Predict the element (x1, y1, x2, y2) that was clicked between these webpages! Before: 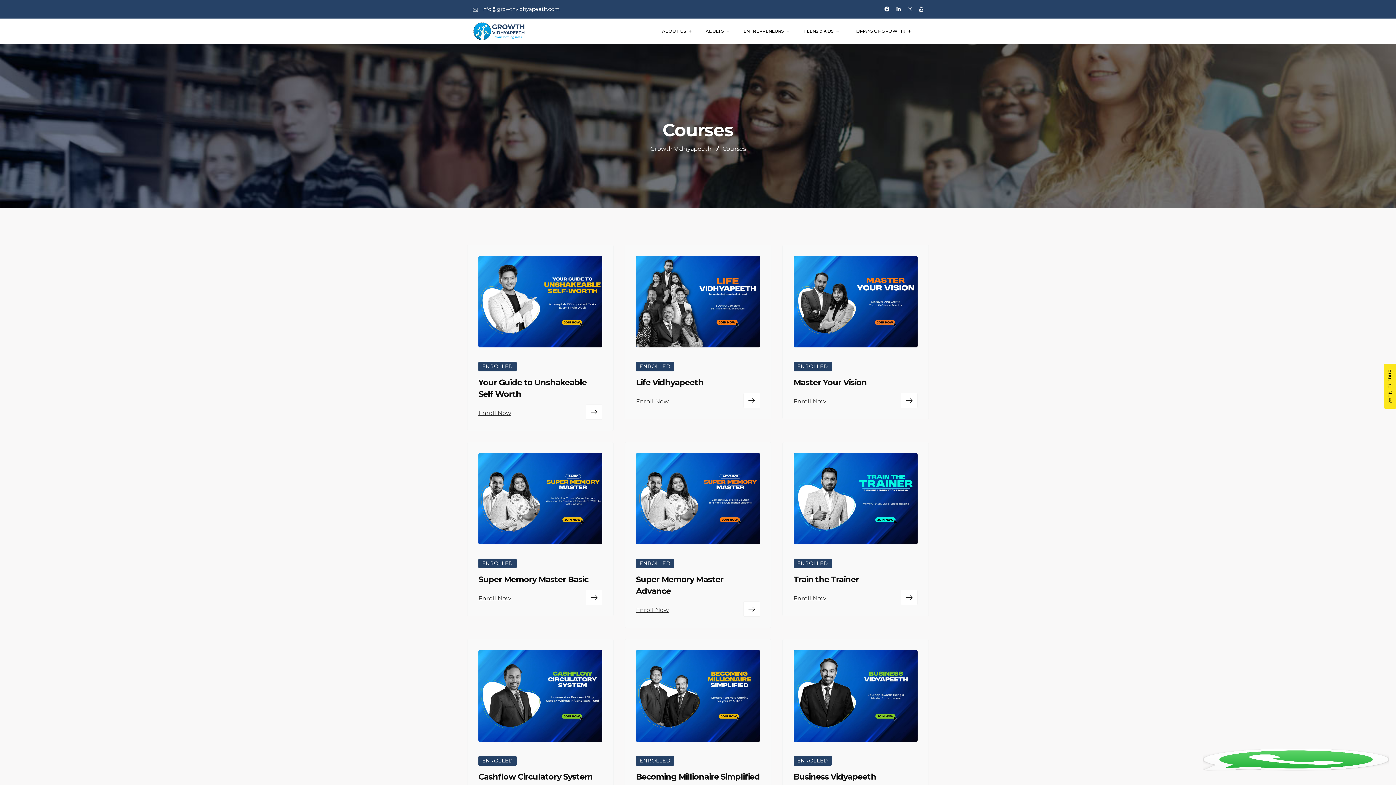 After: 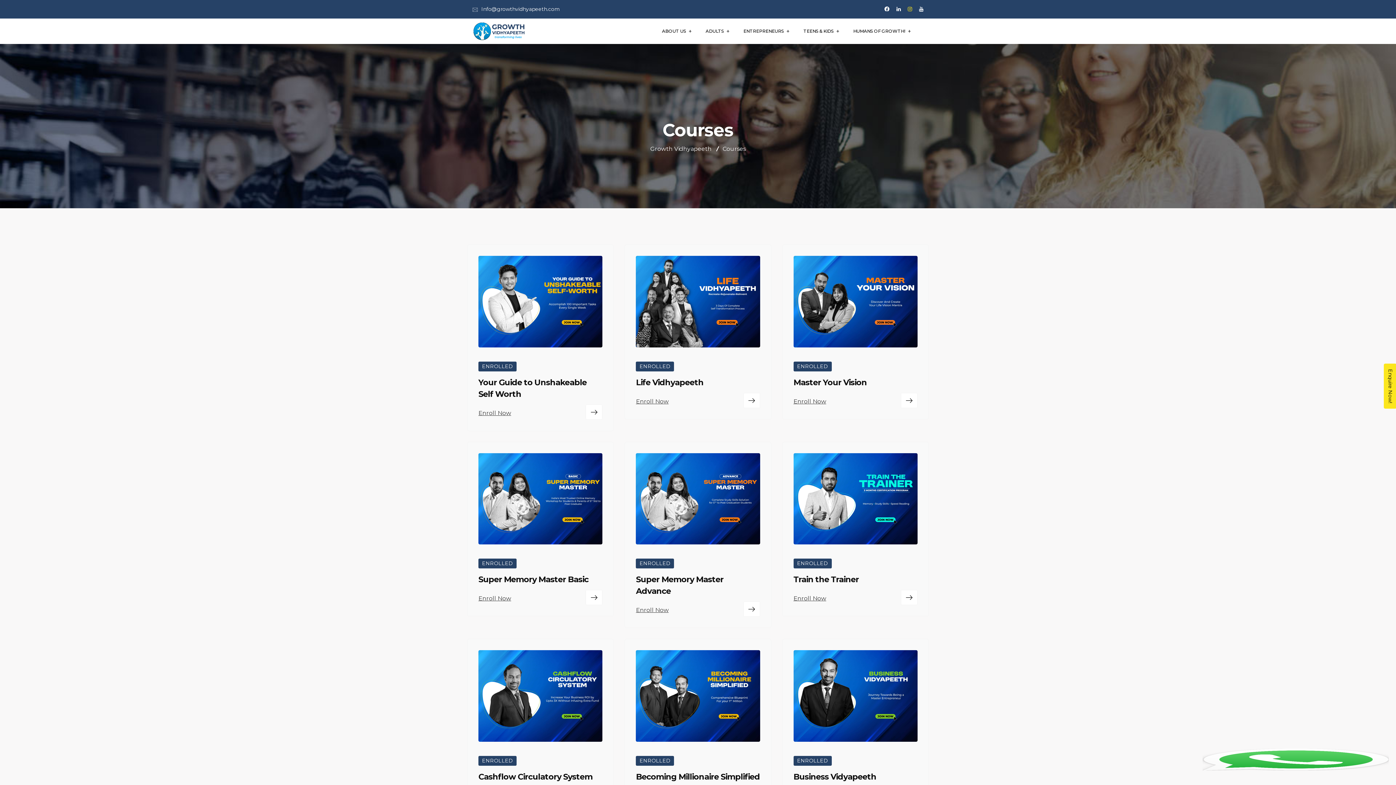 Action: bbox: (907, 0, 912, 18)